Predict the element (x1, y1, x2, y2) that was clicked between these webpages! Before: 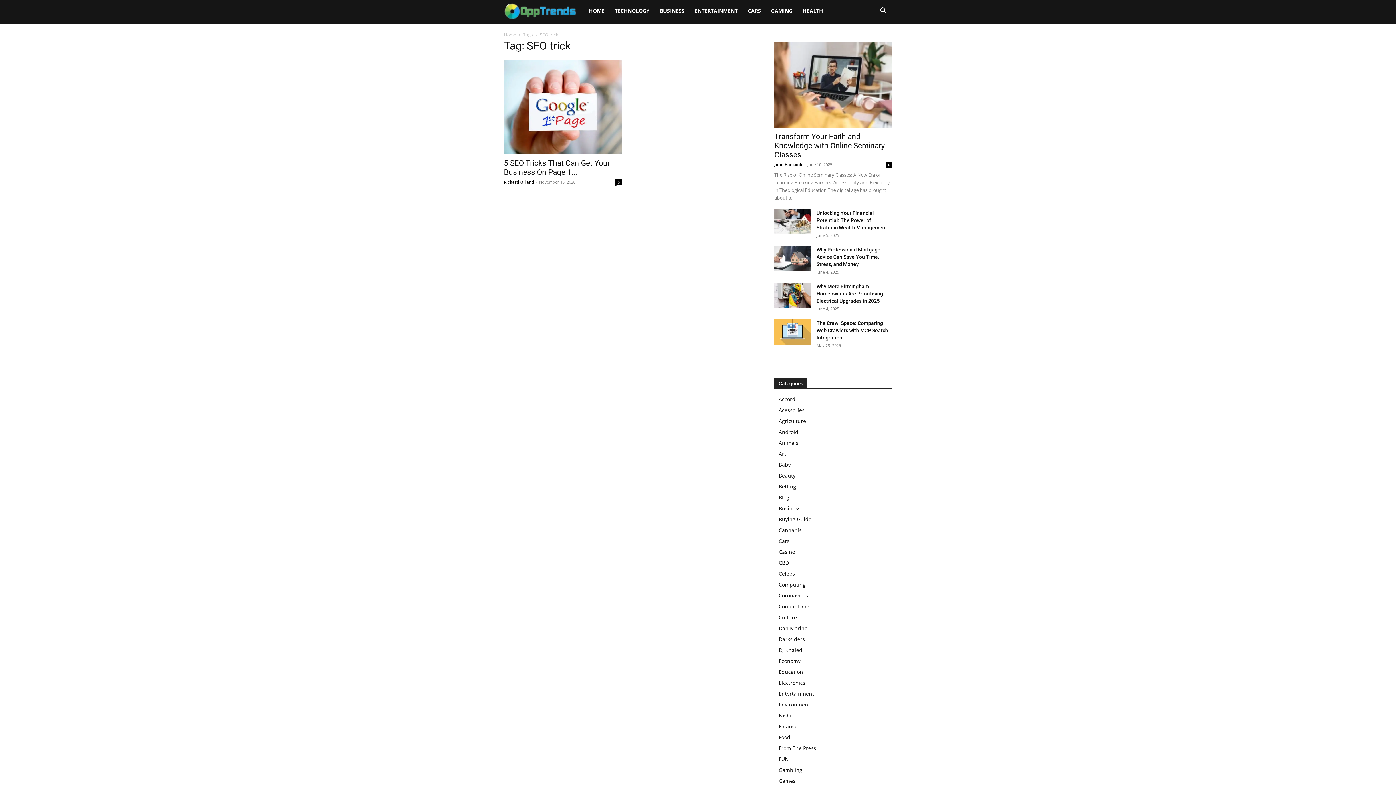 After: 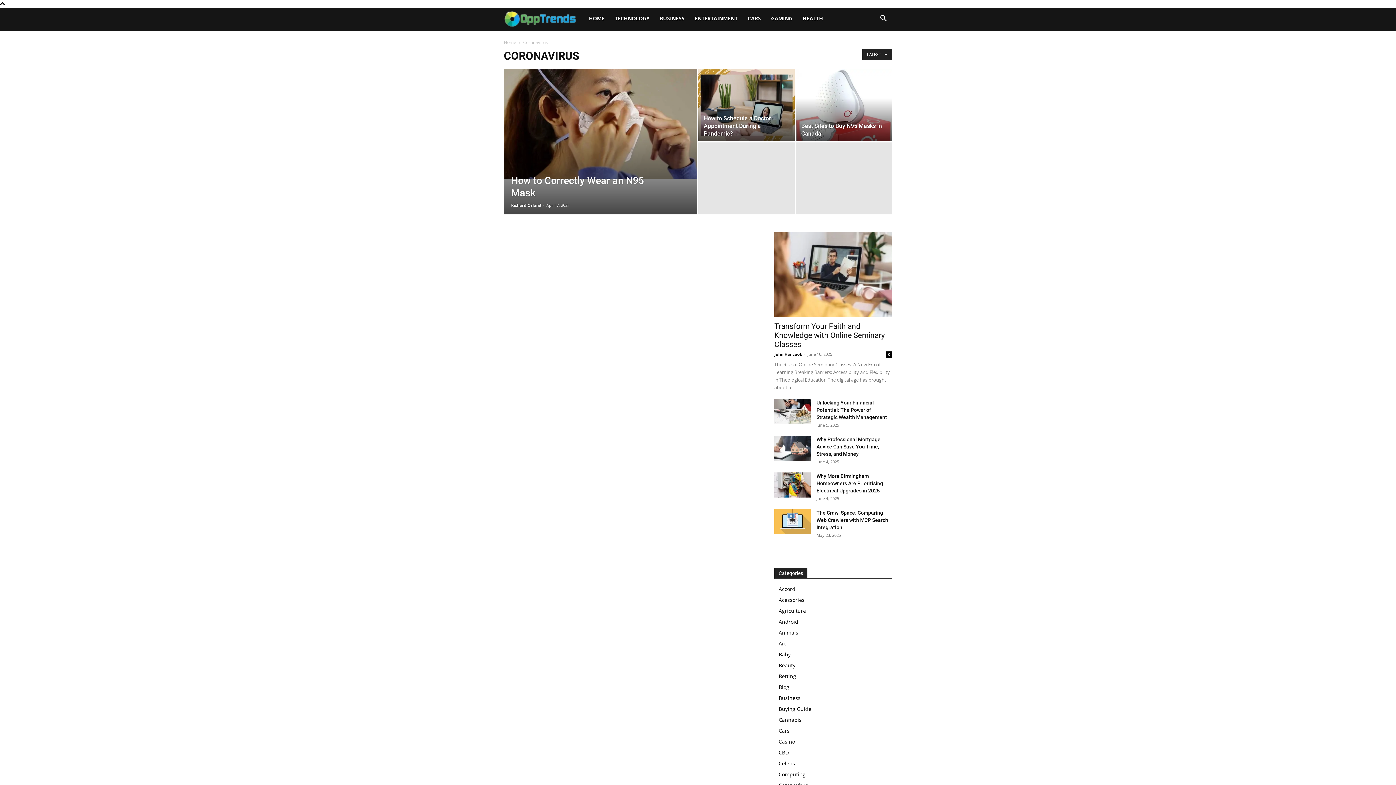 Action: bbox: (778, 592, 808, 599) label: Coronavirus